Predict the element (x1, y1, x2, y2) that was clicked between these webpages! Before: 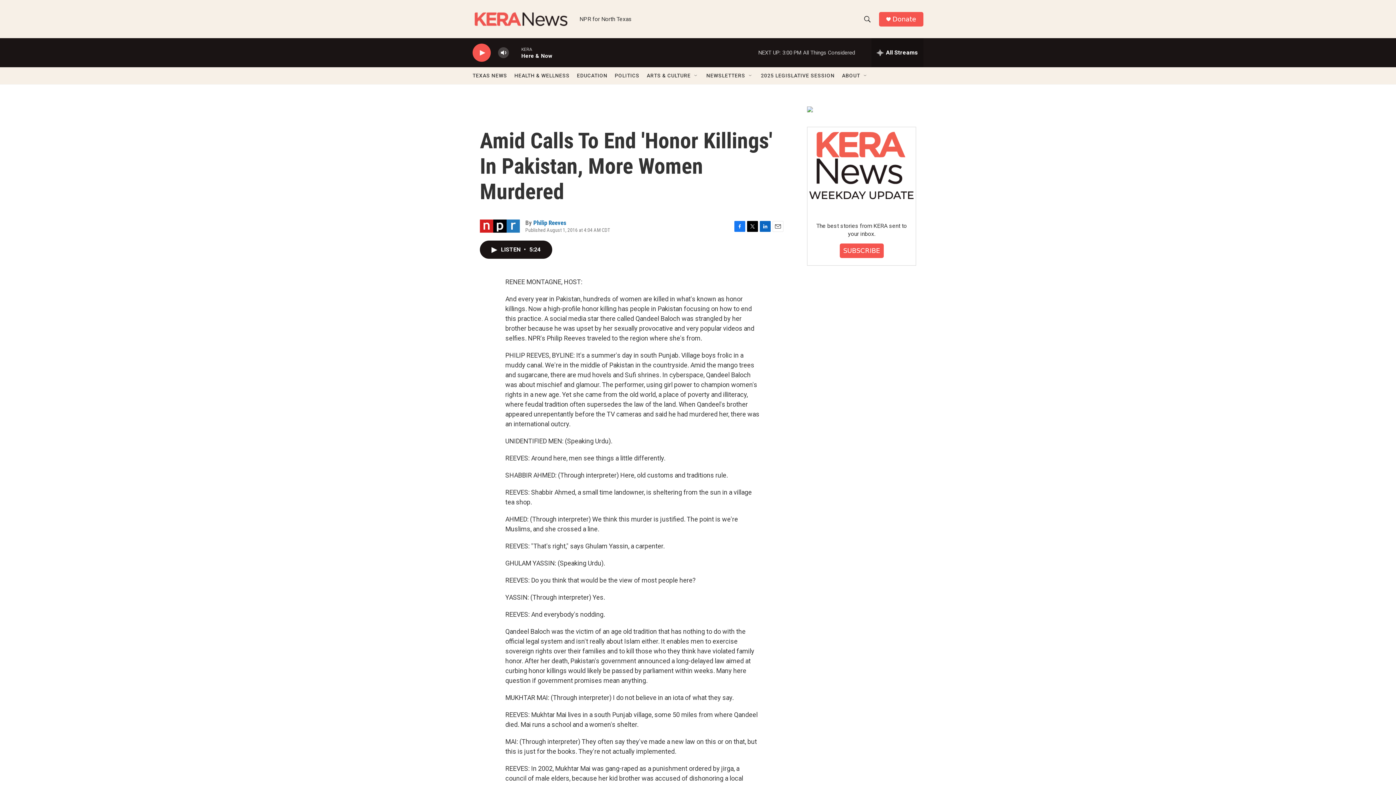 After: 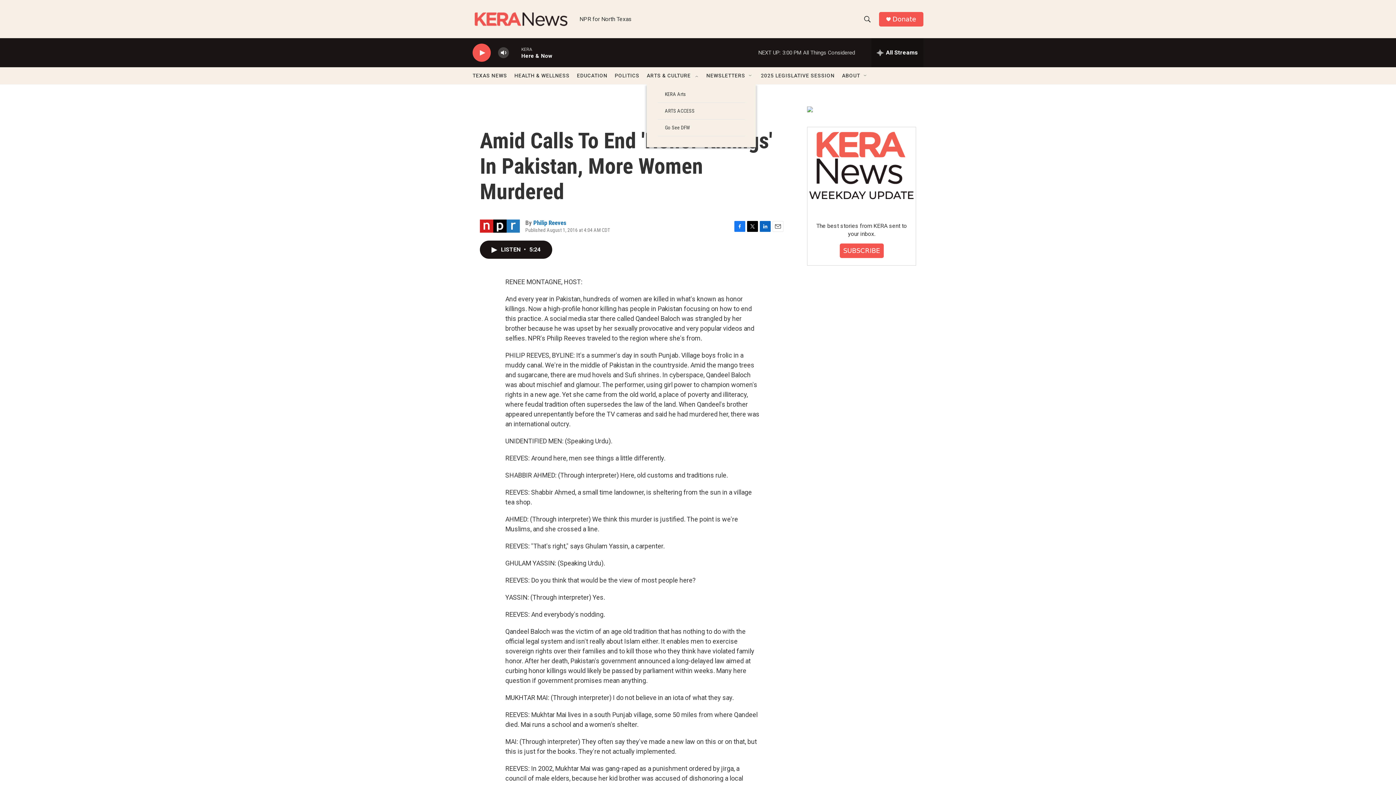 Action: label: Open Sub Navigation bbox: (693, 72, 699, 78)